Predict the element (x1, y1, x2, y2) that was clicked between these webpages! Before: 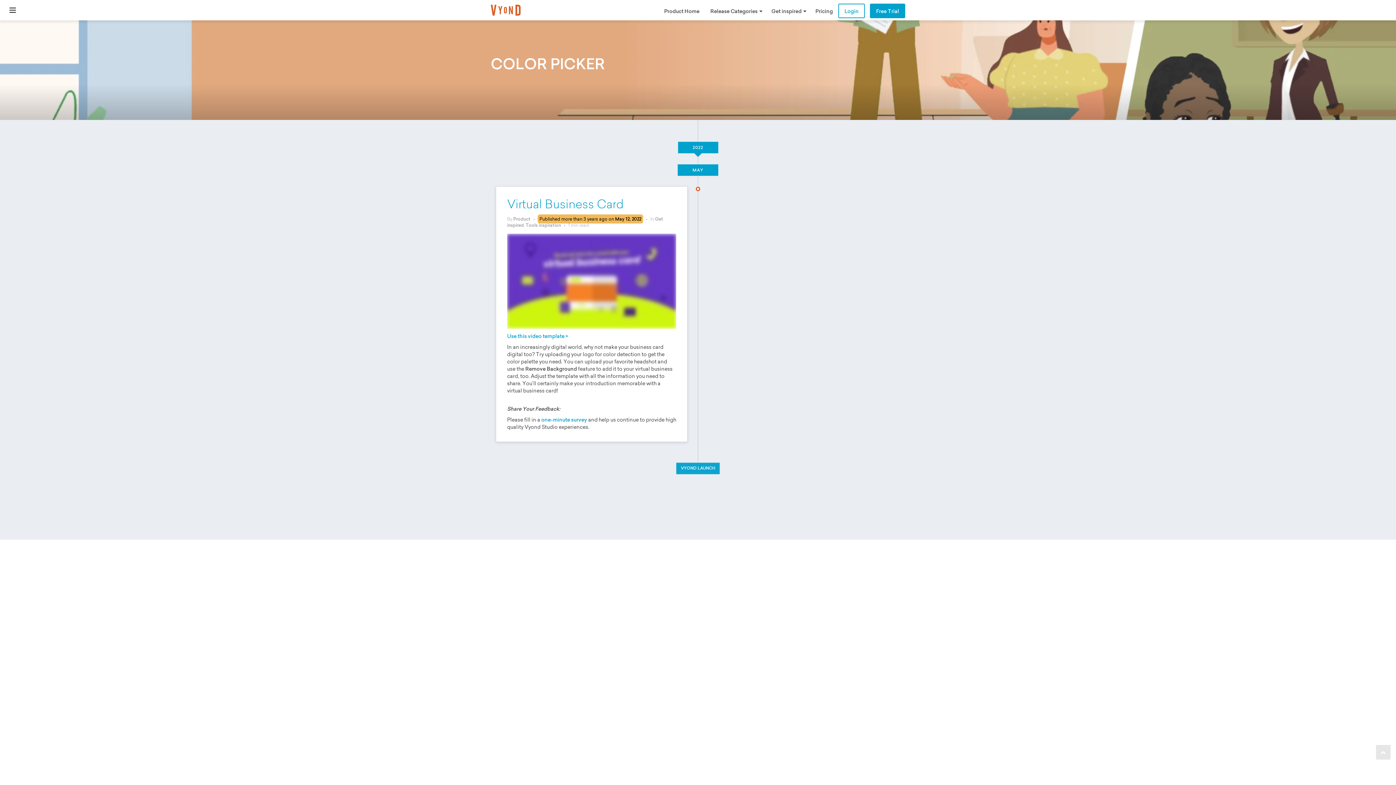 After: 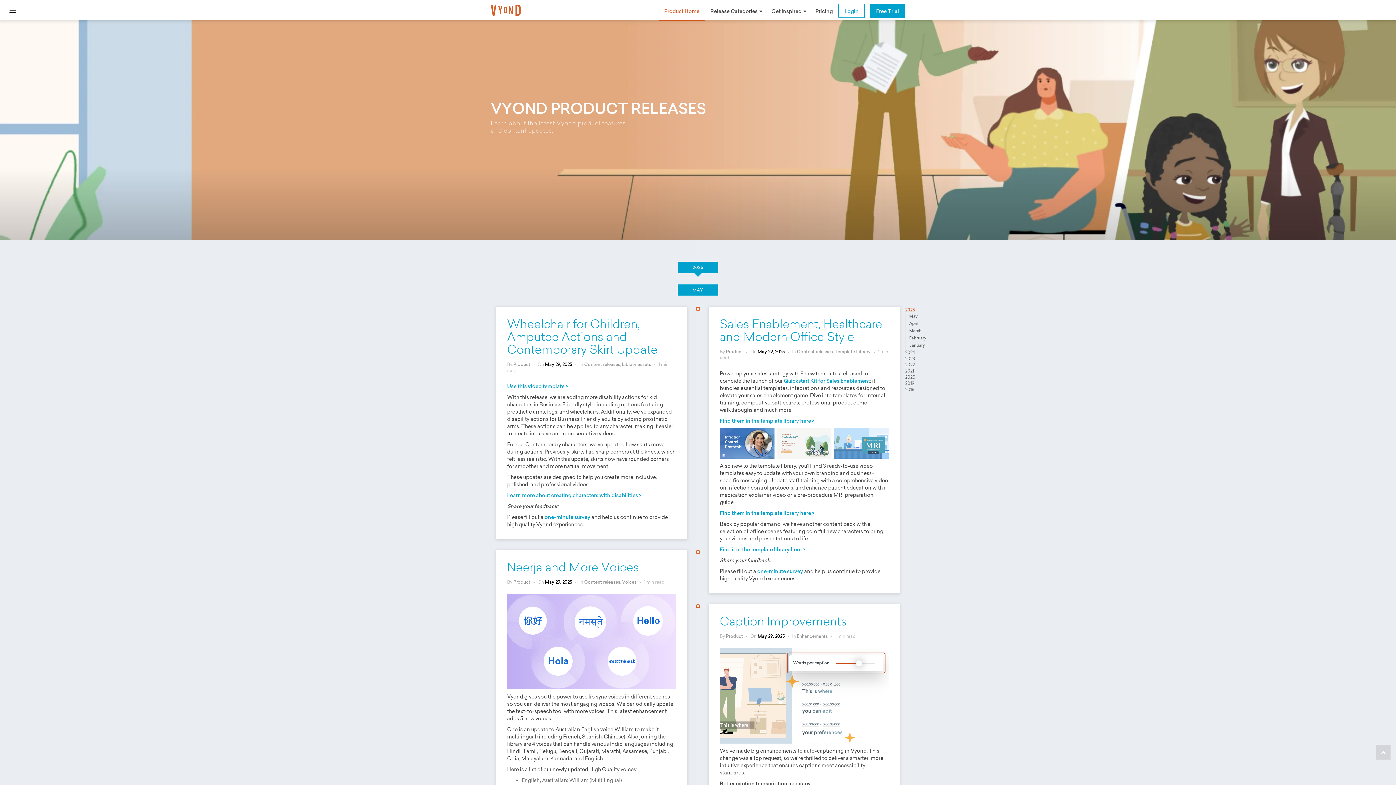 Action: bbox: (658, 0, 705, 20) label: Product Home